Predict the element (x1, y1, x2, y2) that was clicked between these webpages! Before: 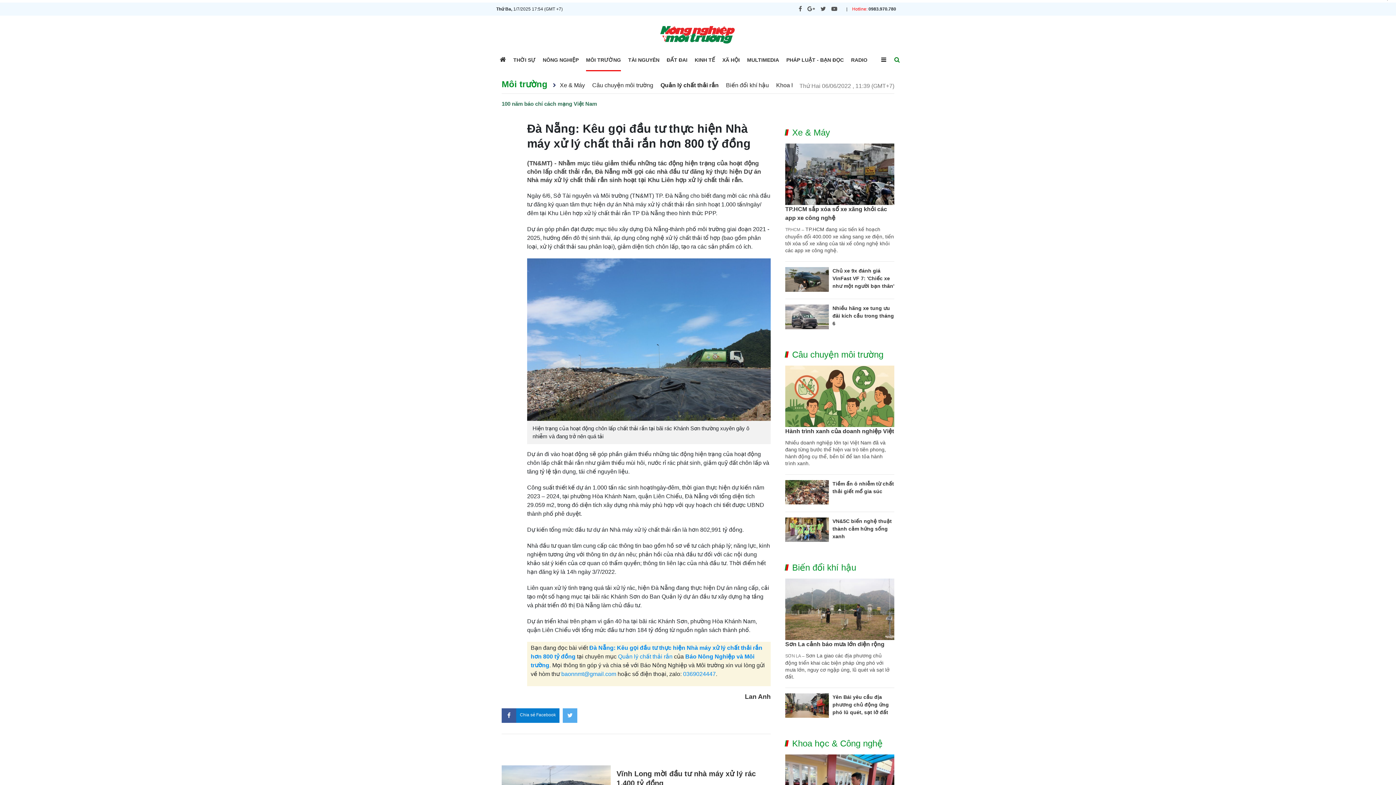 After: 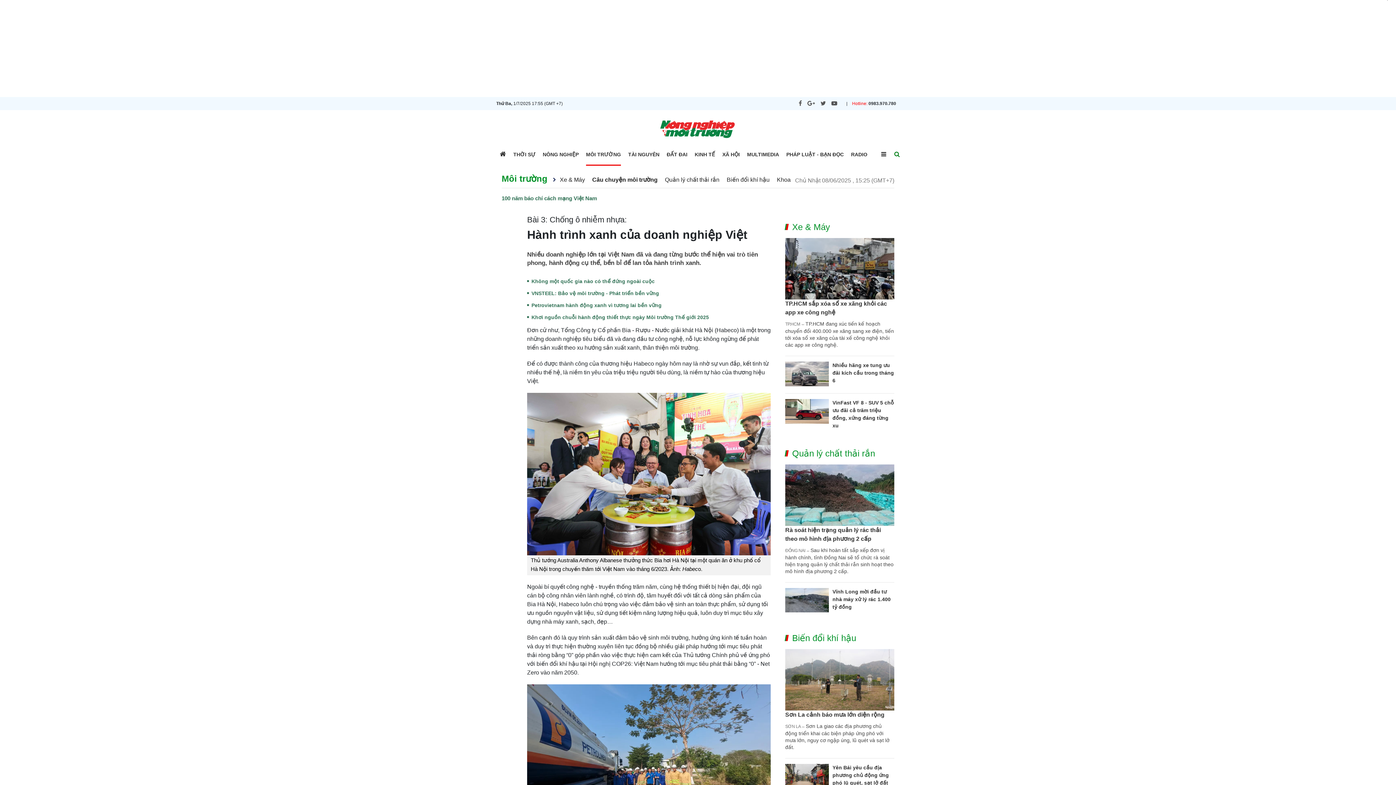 Action: bbox: (785, 365, 894, 427)